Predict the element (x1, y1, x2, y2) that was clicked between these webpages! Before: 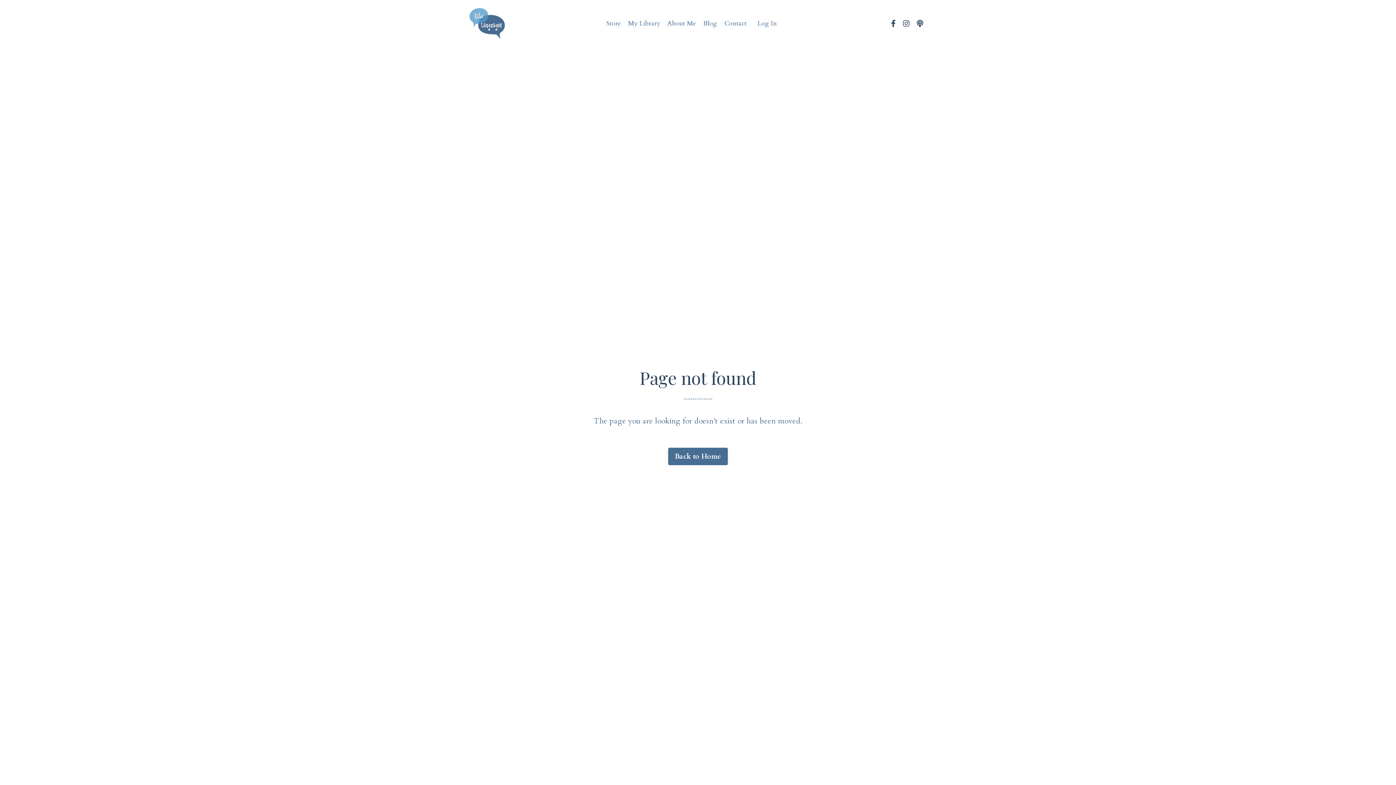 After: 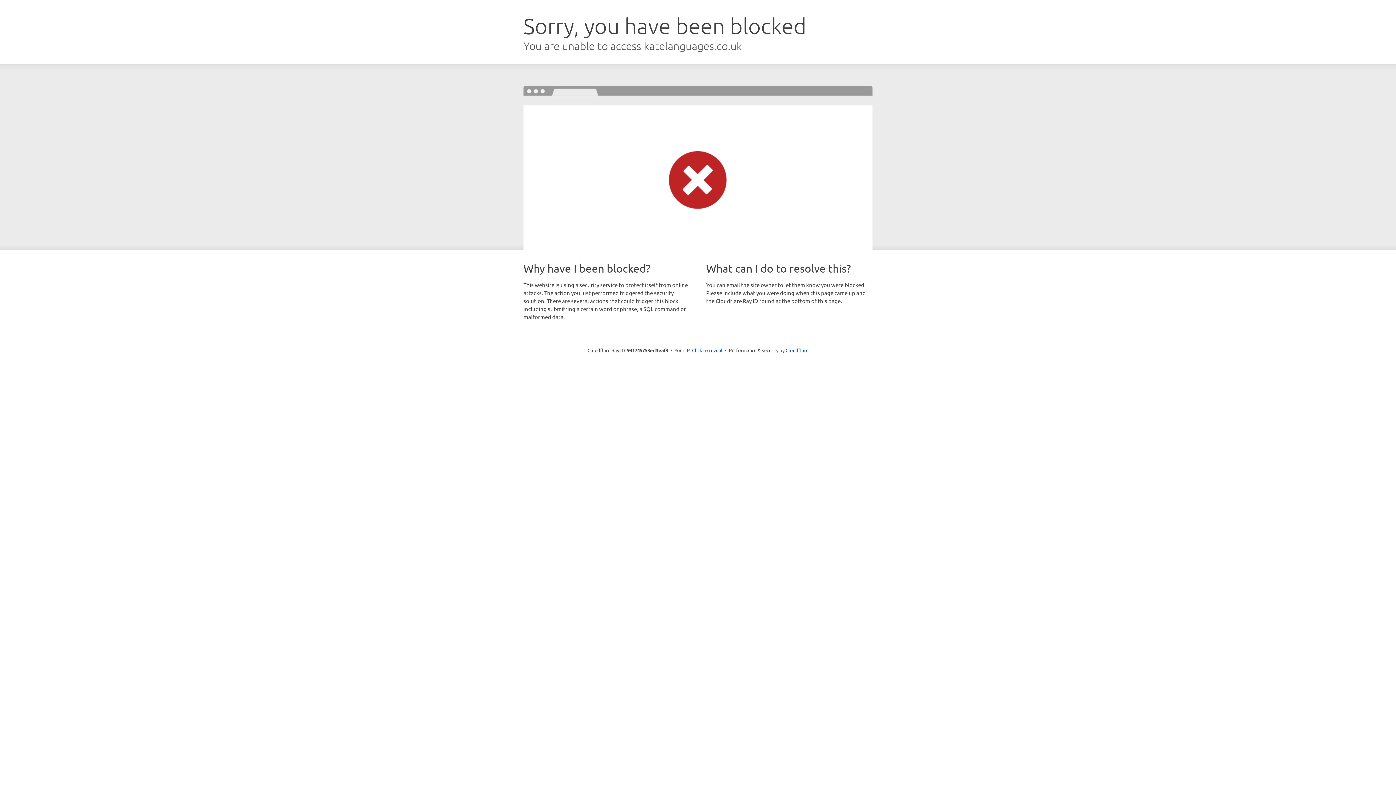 Action: label: Log In bbox: (757, 19, 776, 28)